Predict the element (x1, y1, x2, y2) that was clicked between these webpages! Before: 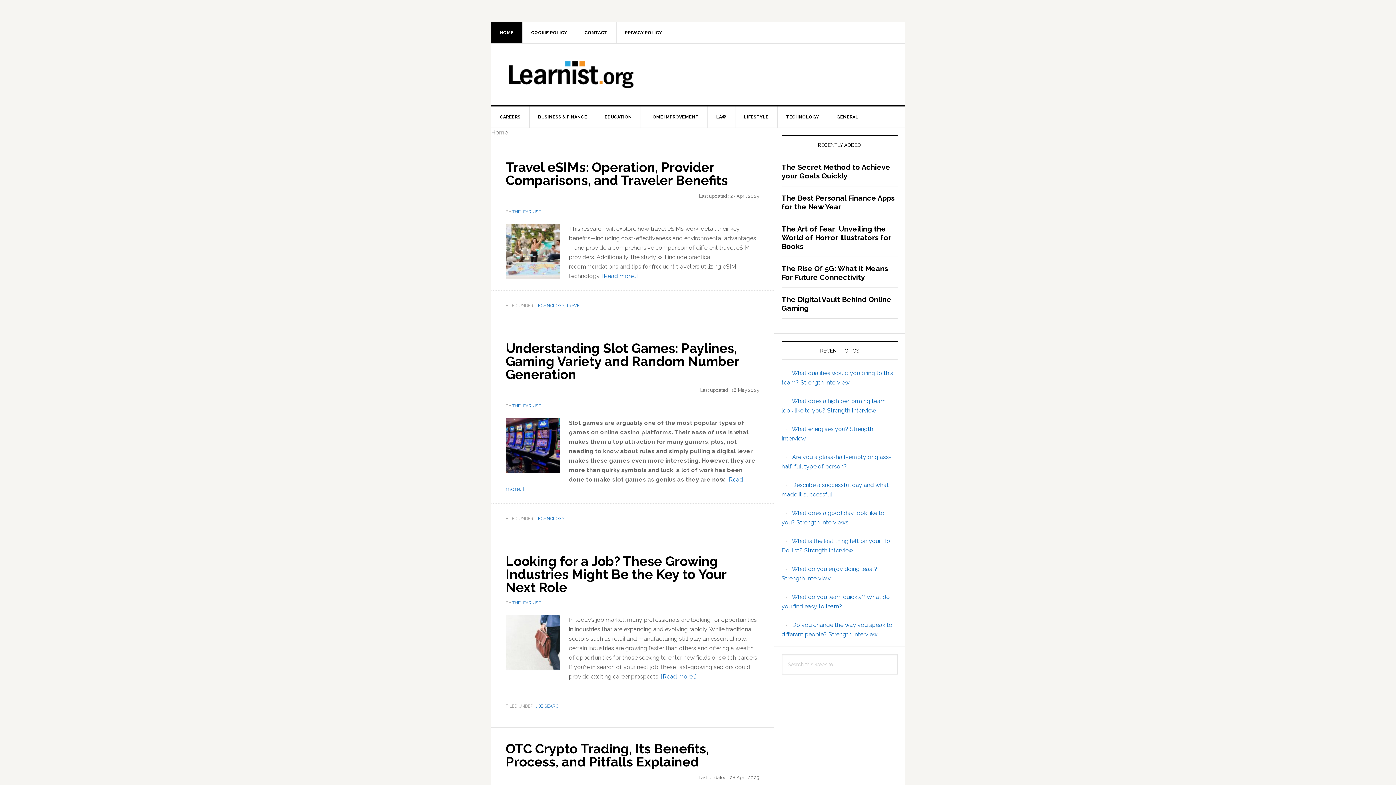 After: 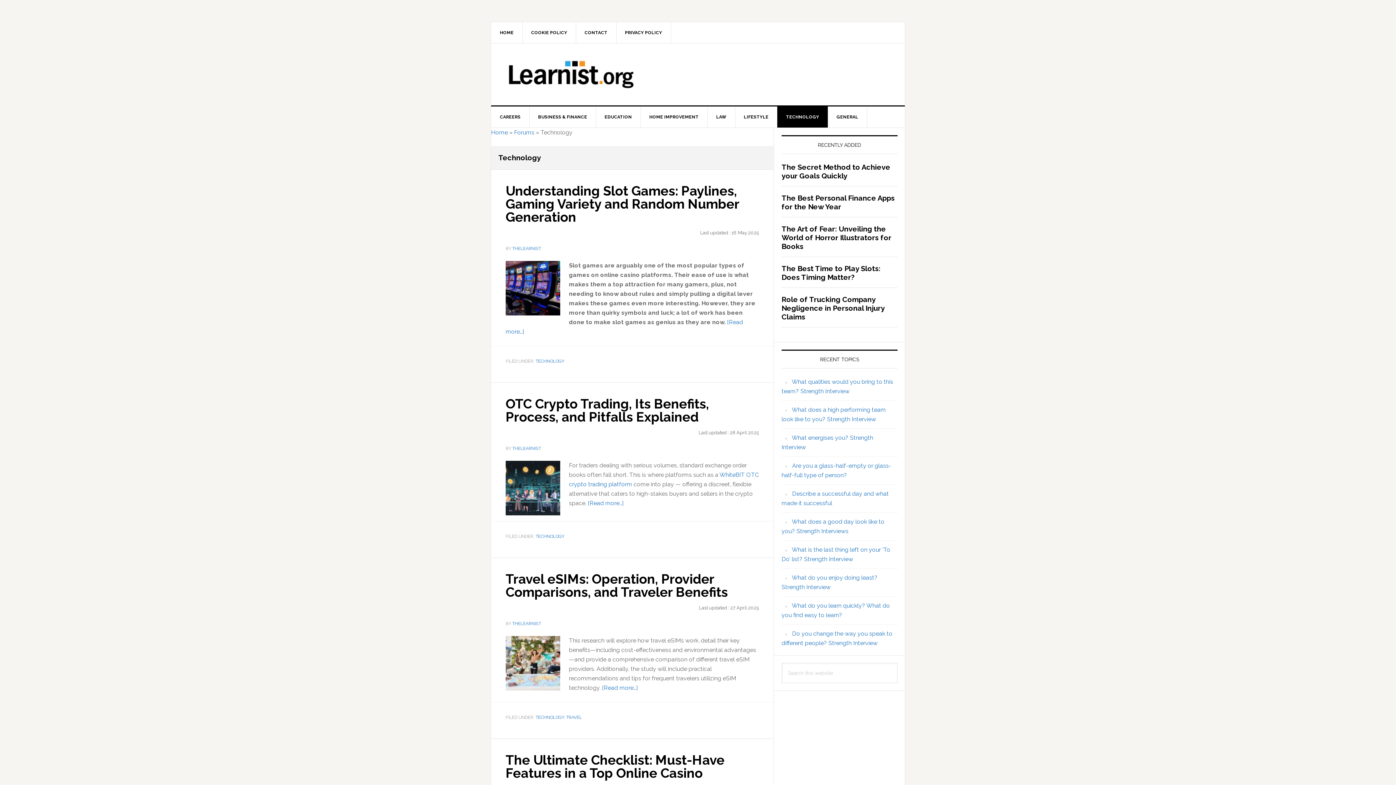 Action: label: TECHNOLOGY bbox: (777, 106, 828, 127)